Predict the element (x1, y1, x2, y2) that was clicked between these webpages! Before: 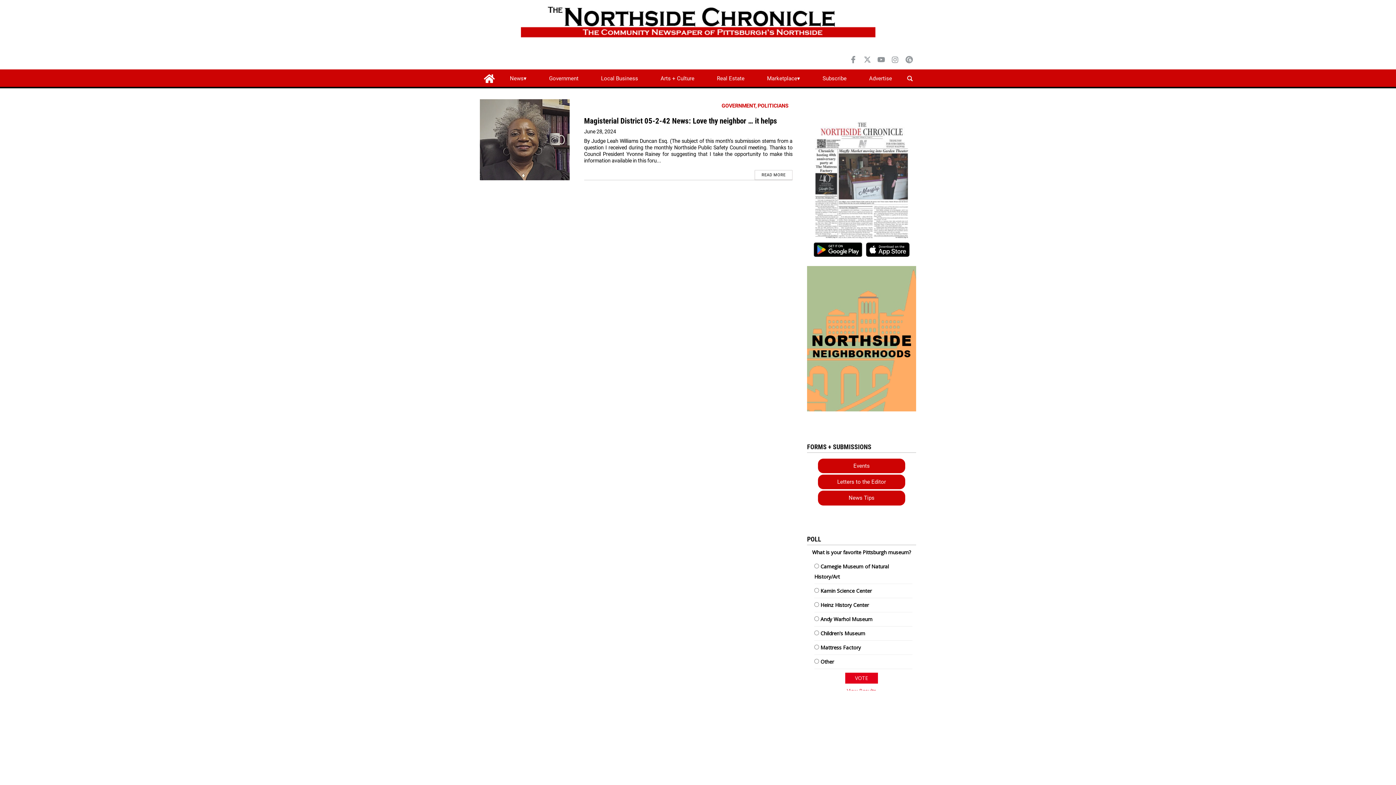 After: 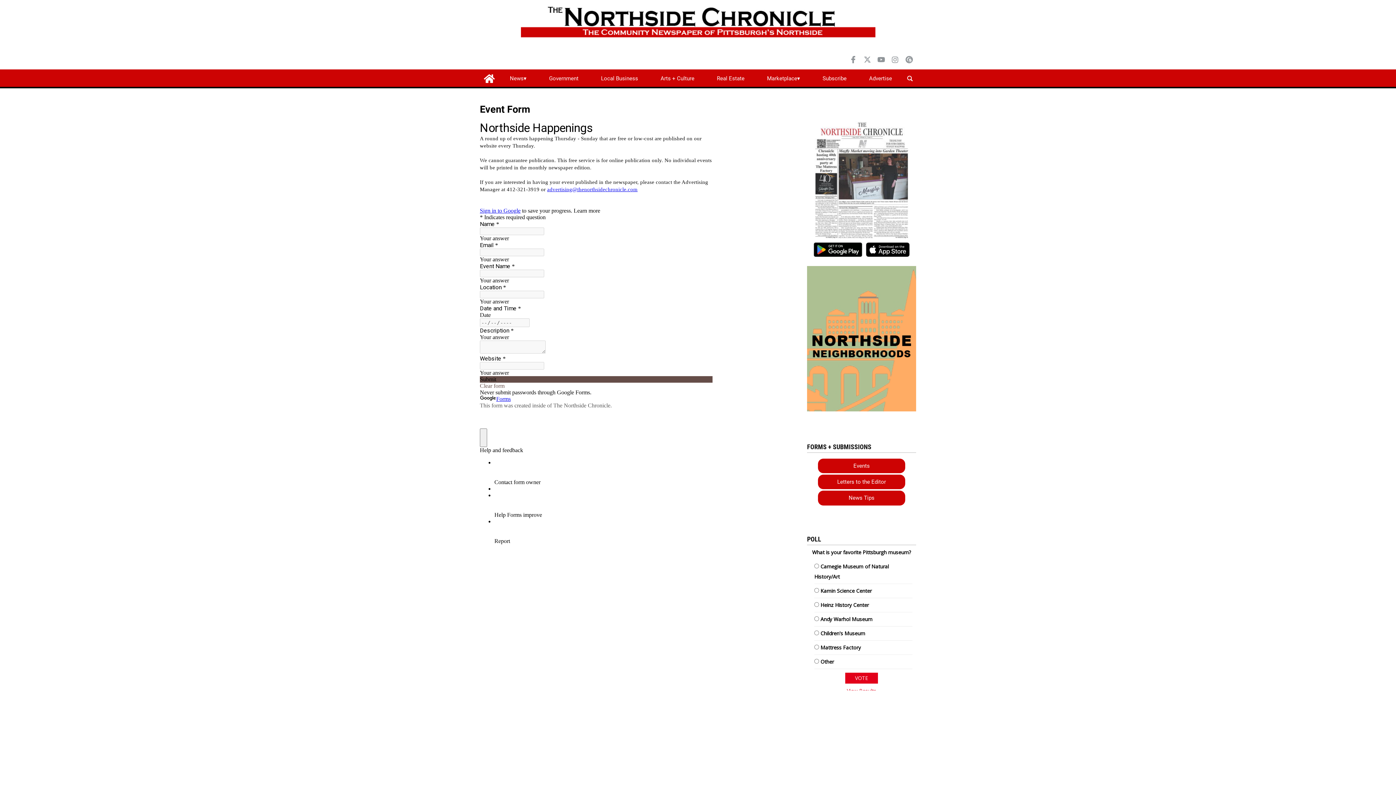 Action: bbox: (818, 458, 905, 473) label: Events